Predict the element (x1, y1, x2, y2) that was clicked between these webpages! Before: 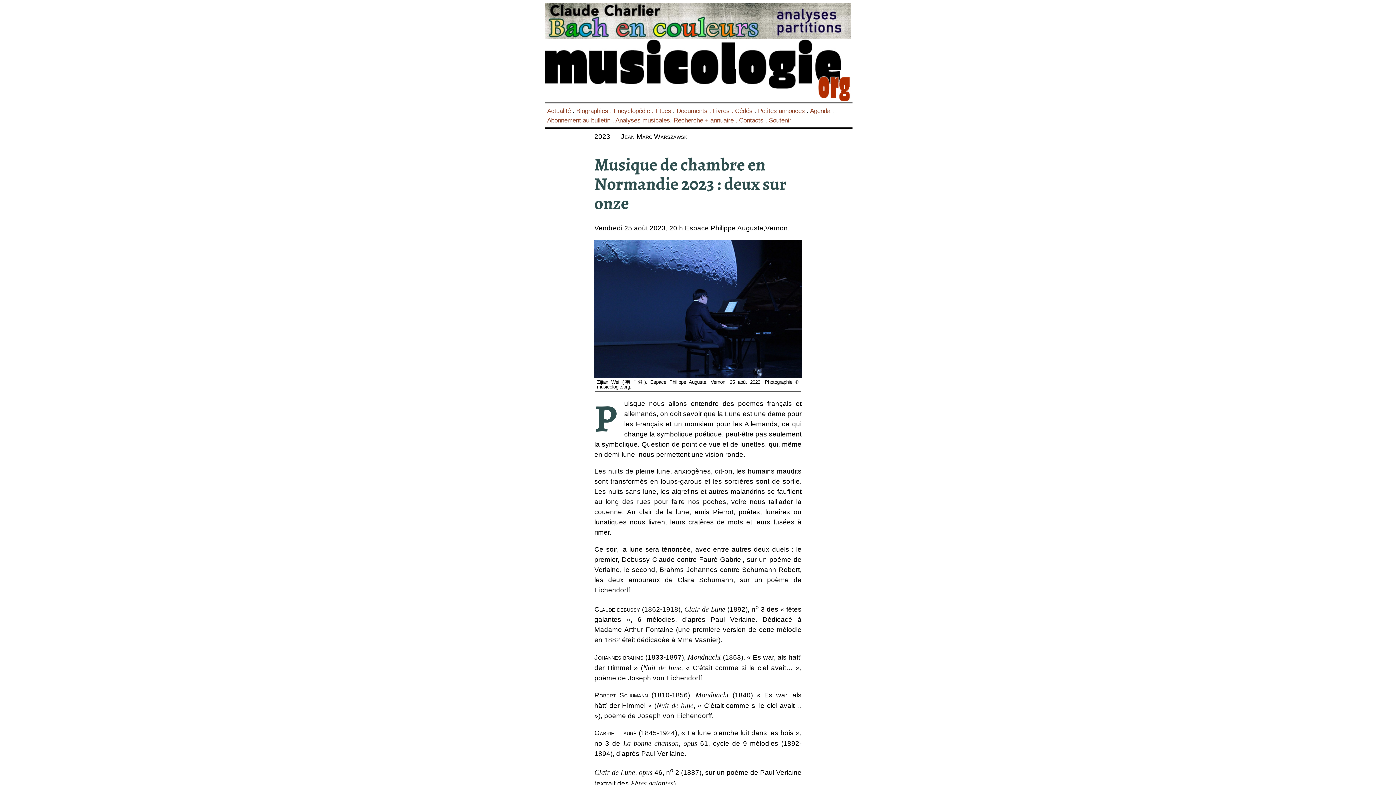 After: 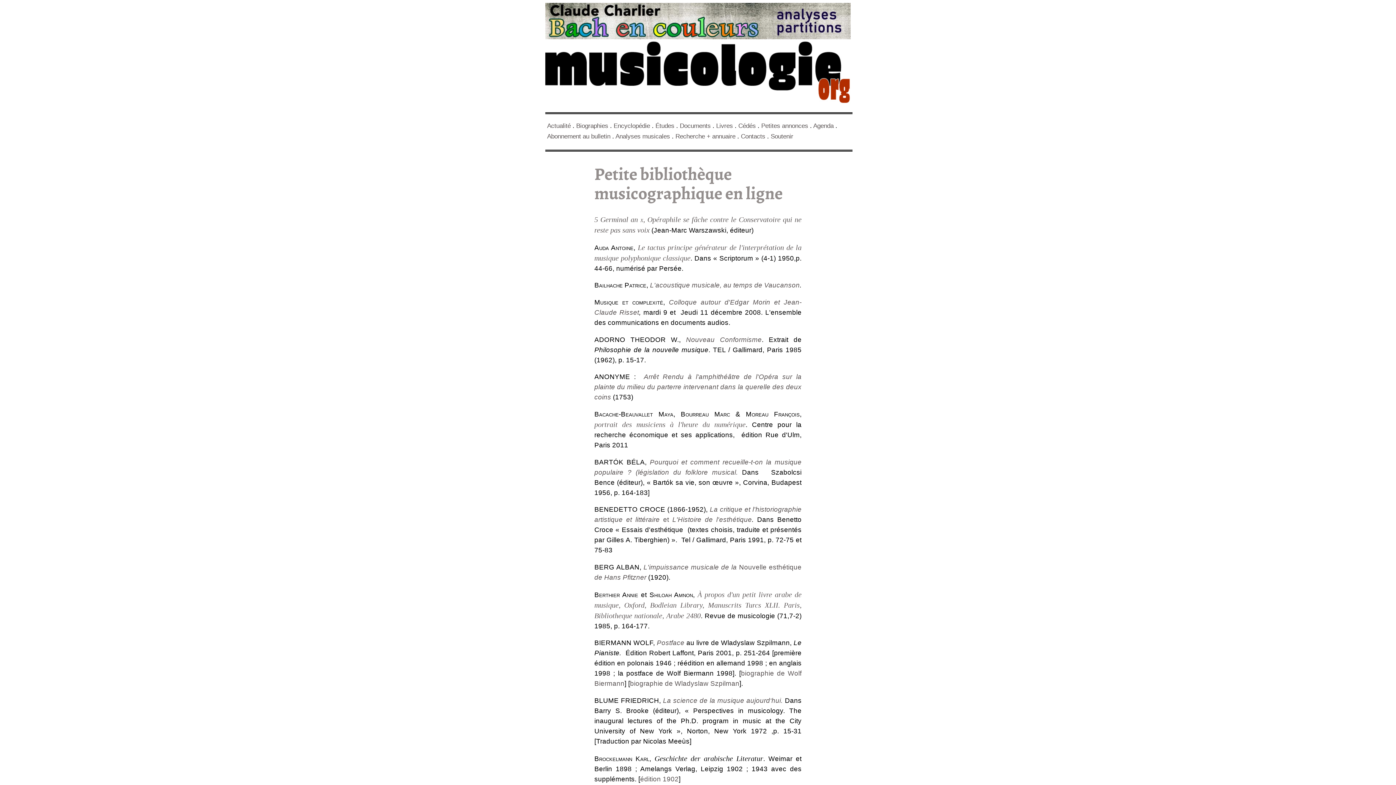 Action: bbox: (676, 107, 713, 114) label: Documents . 